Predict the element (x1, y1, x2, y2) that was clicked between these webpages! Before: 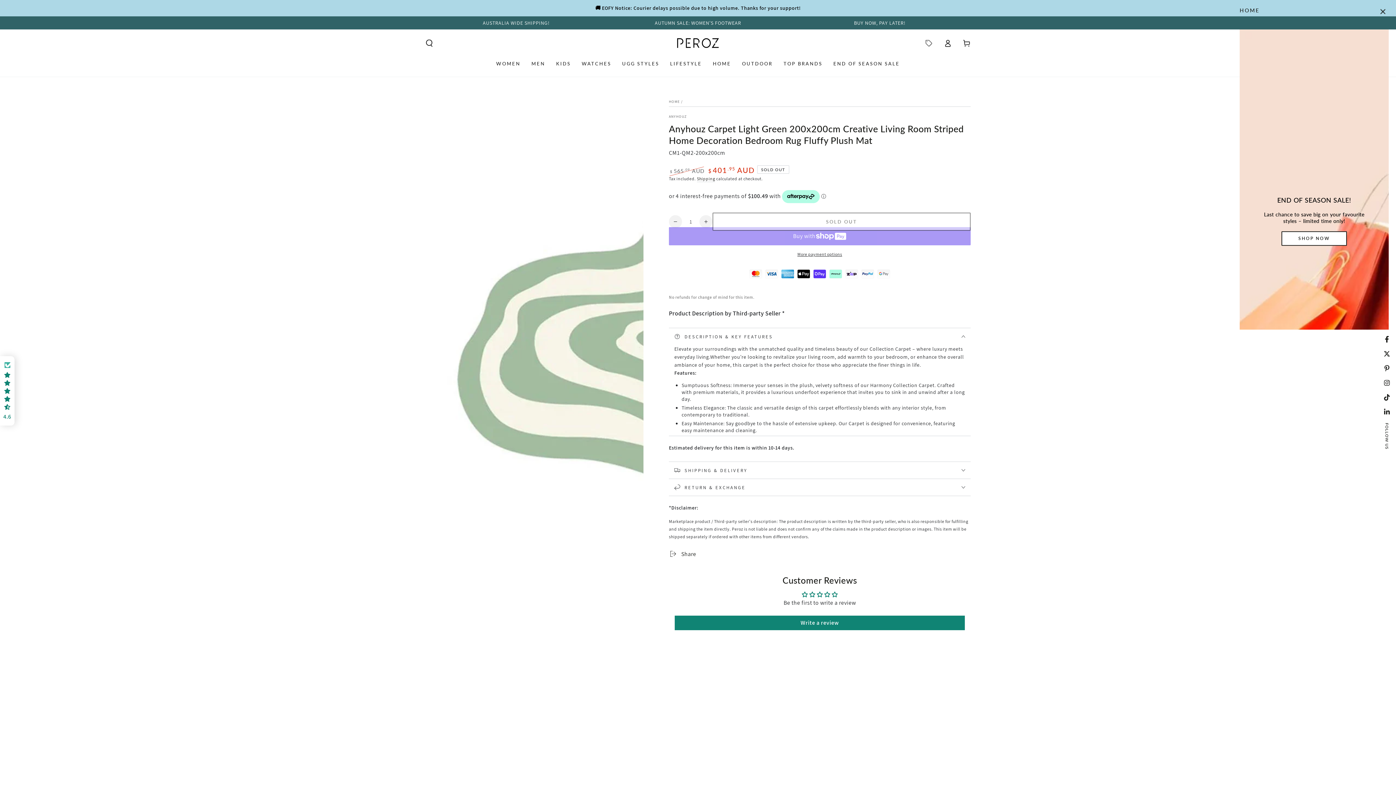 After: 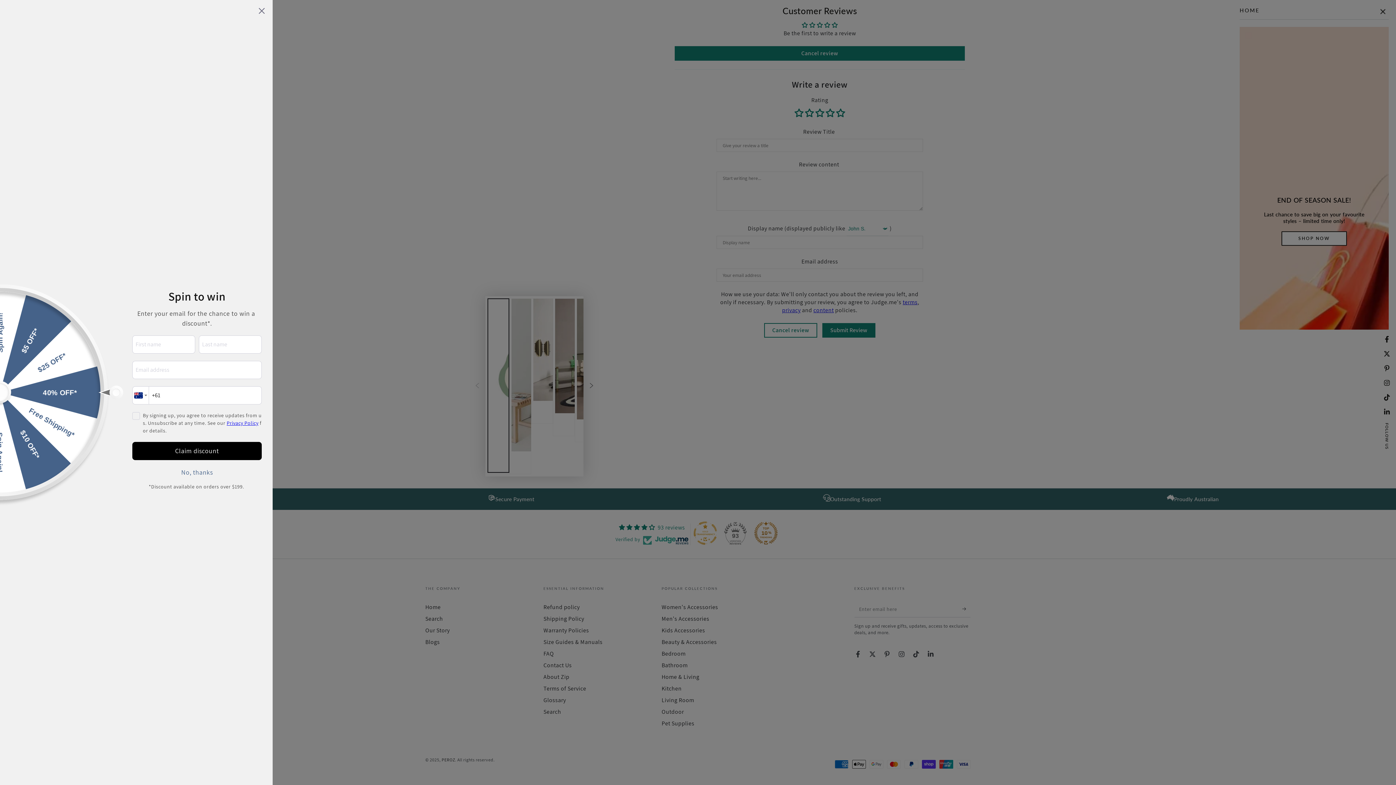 Action: label: Write a review bbox: (674, 616, 965, 630)